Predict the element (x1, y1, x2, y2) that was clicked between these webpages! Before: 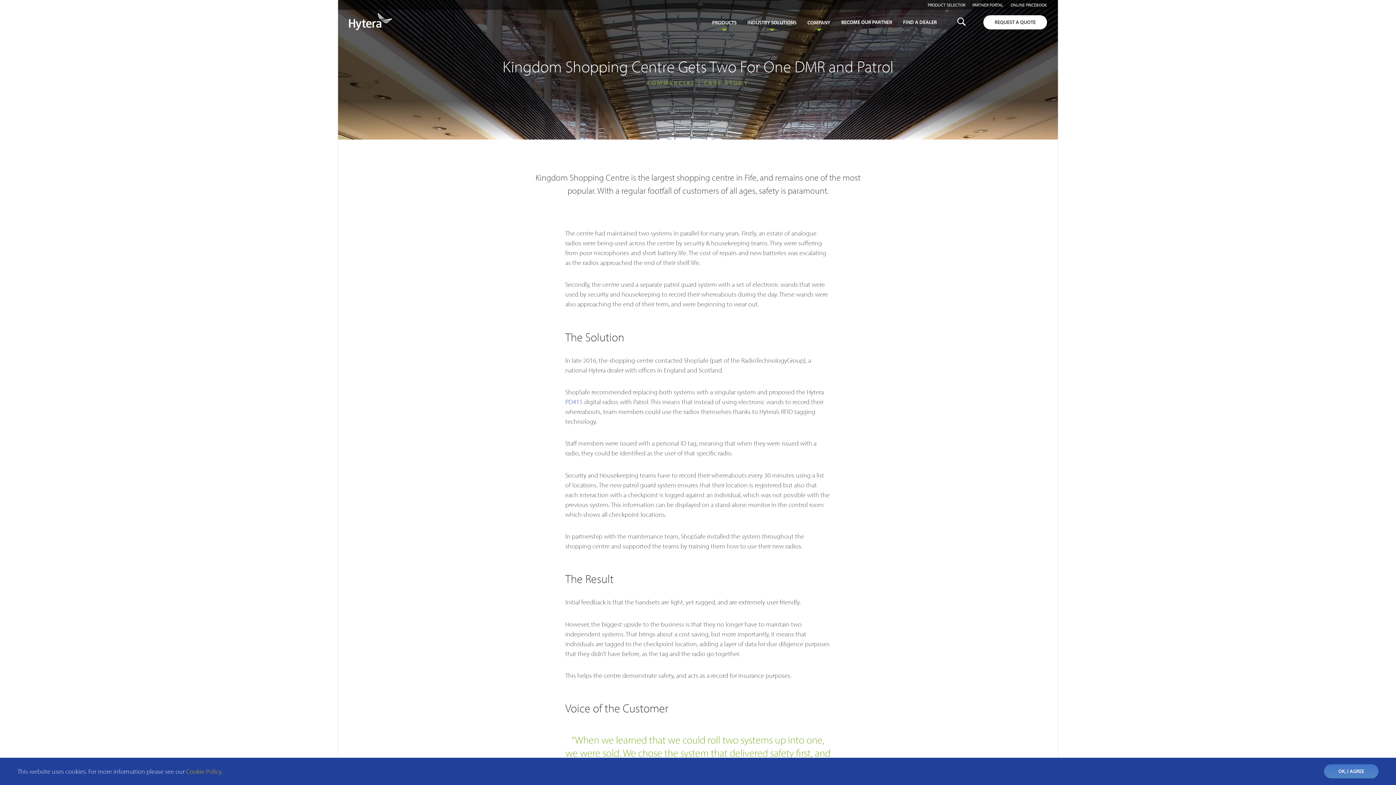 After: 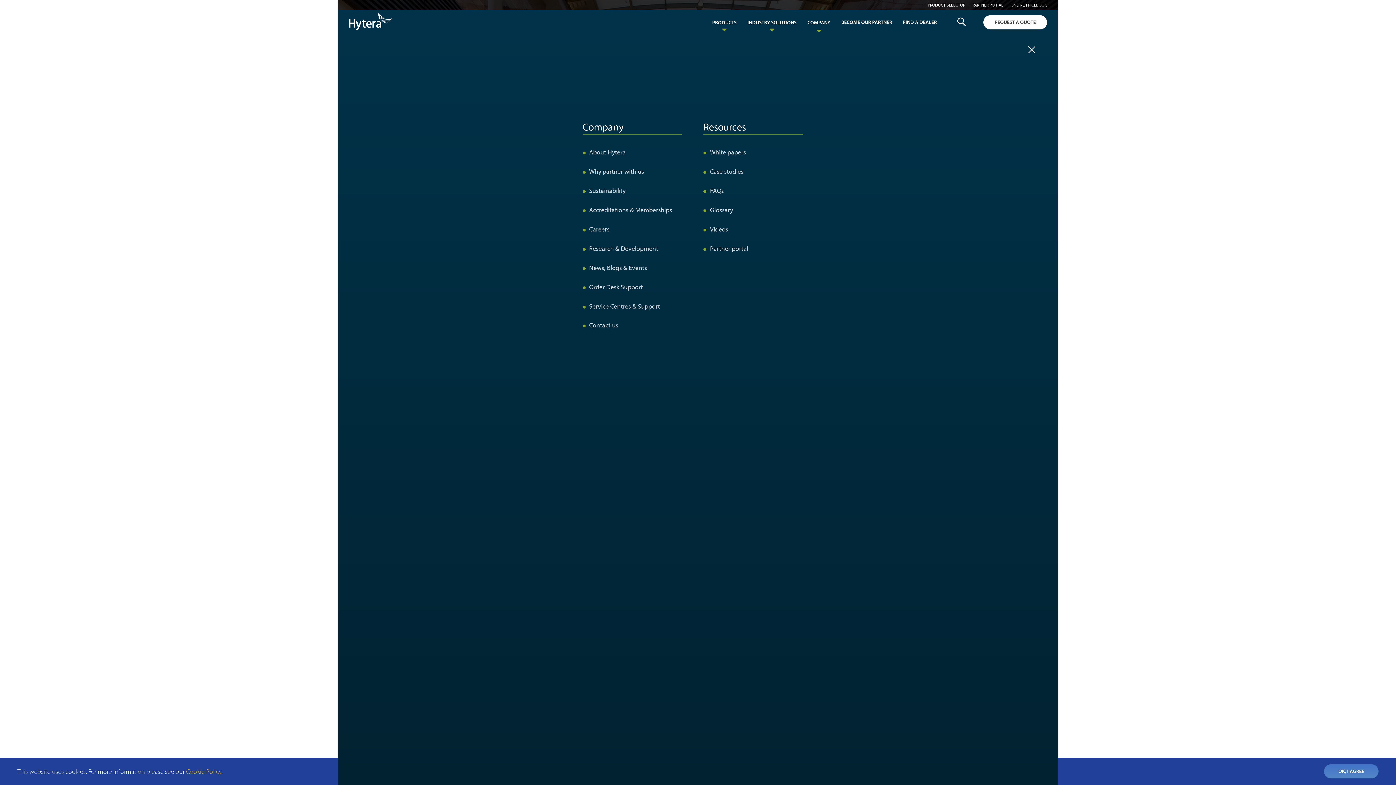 Action: bbox: (807, 19, 830, 36) label: COMPANY